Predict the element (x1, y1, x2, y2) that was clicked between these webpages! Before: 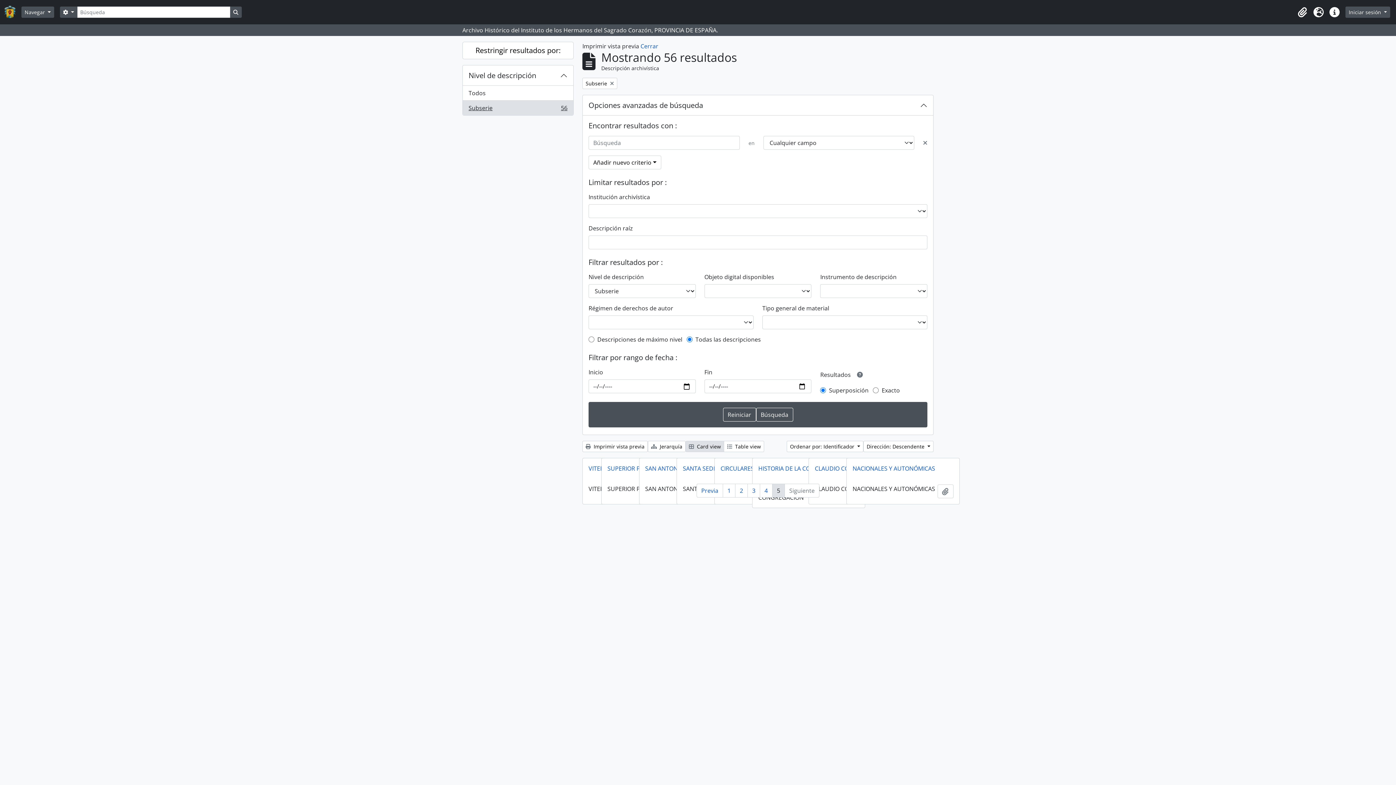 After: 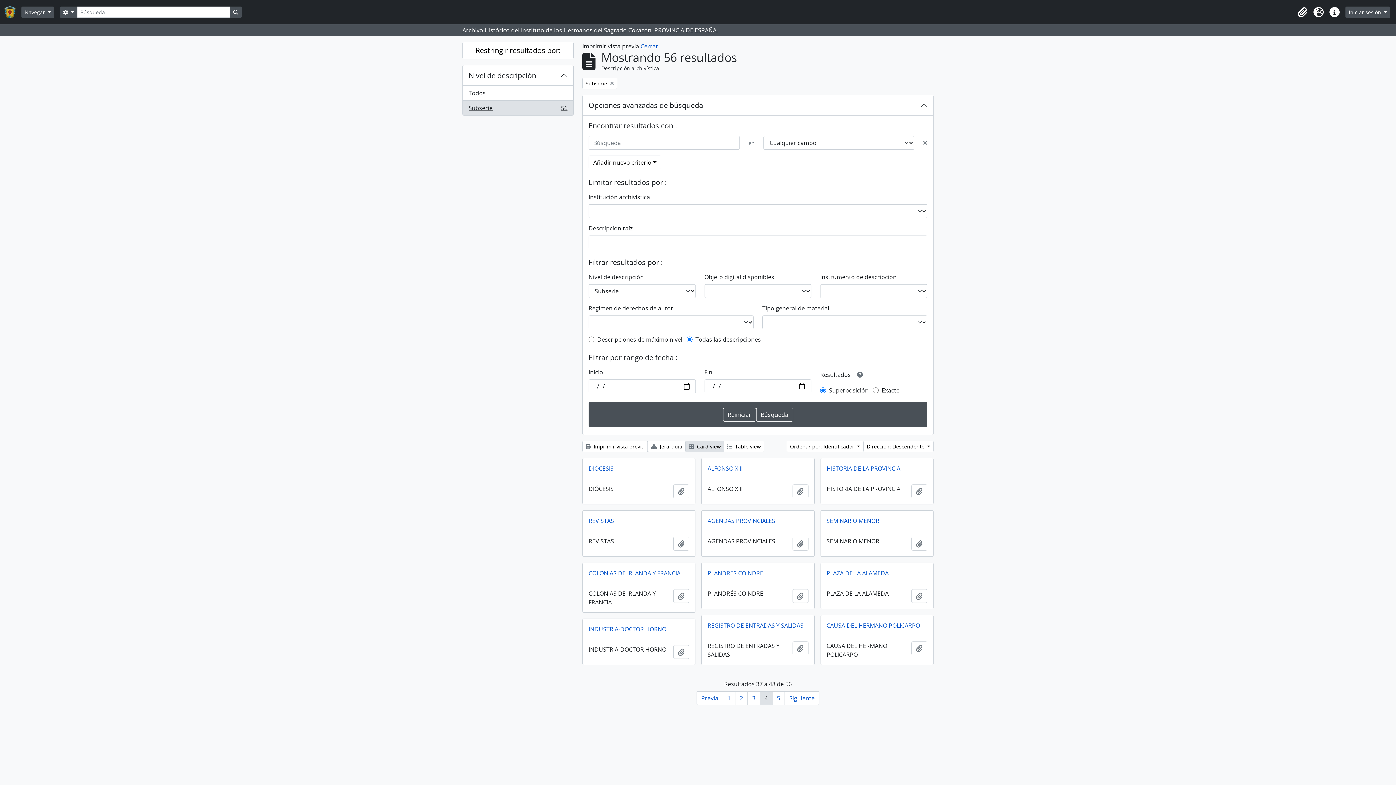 Action: label: 4 bbox: (760, 484, 772, 497)